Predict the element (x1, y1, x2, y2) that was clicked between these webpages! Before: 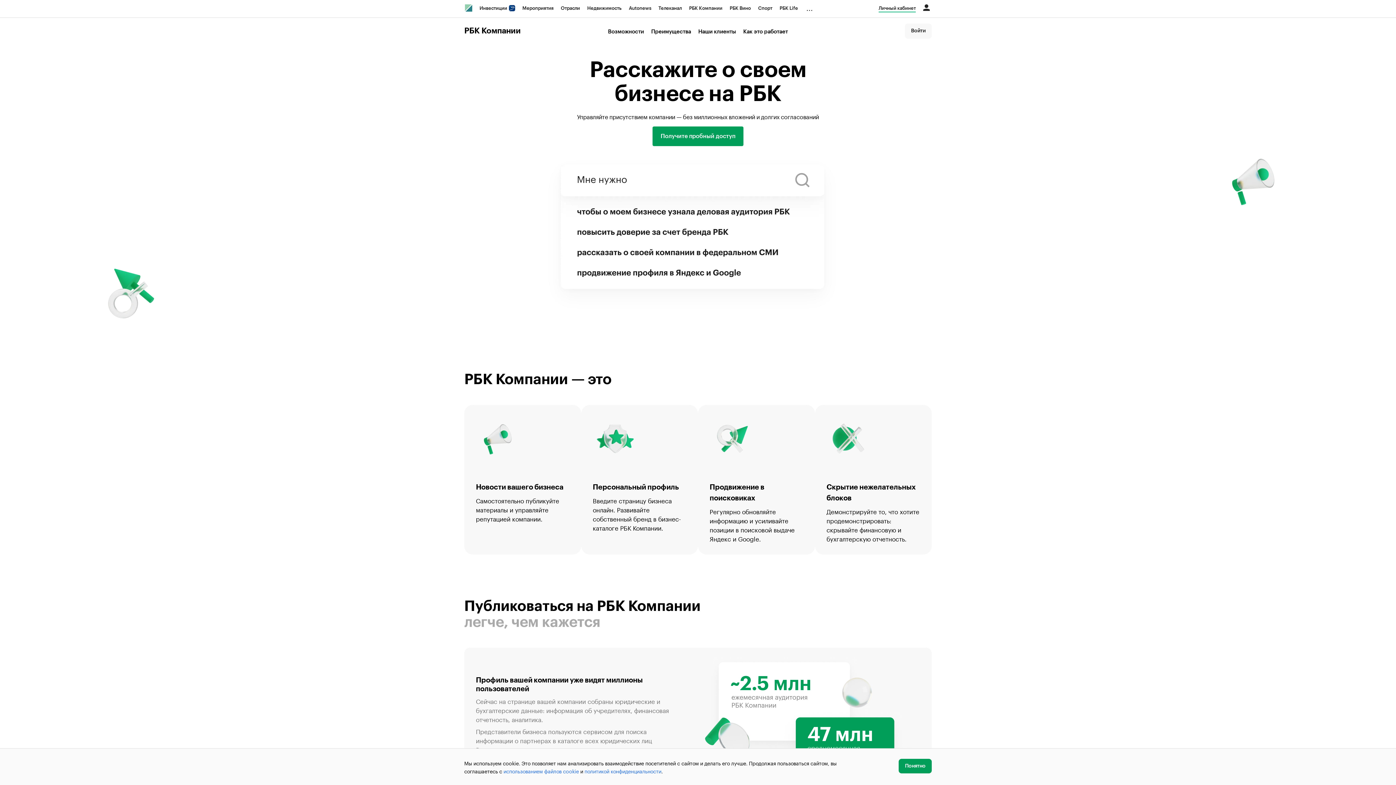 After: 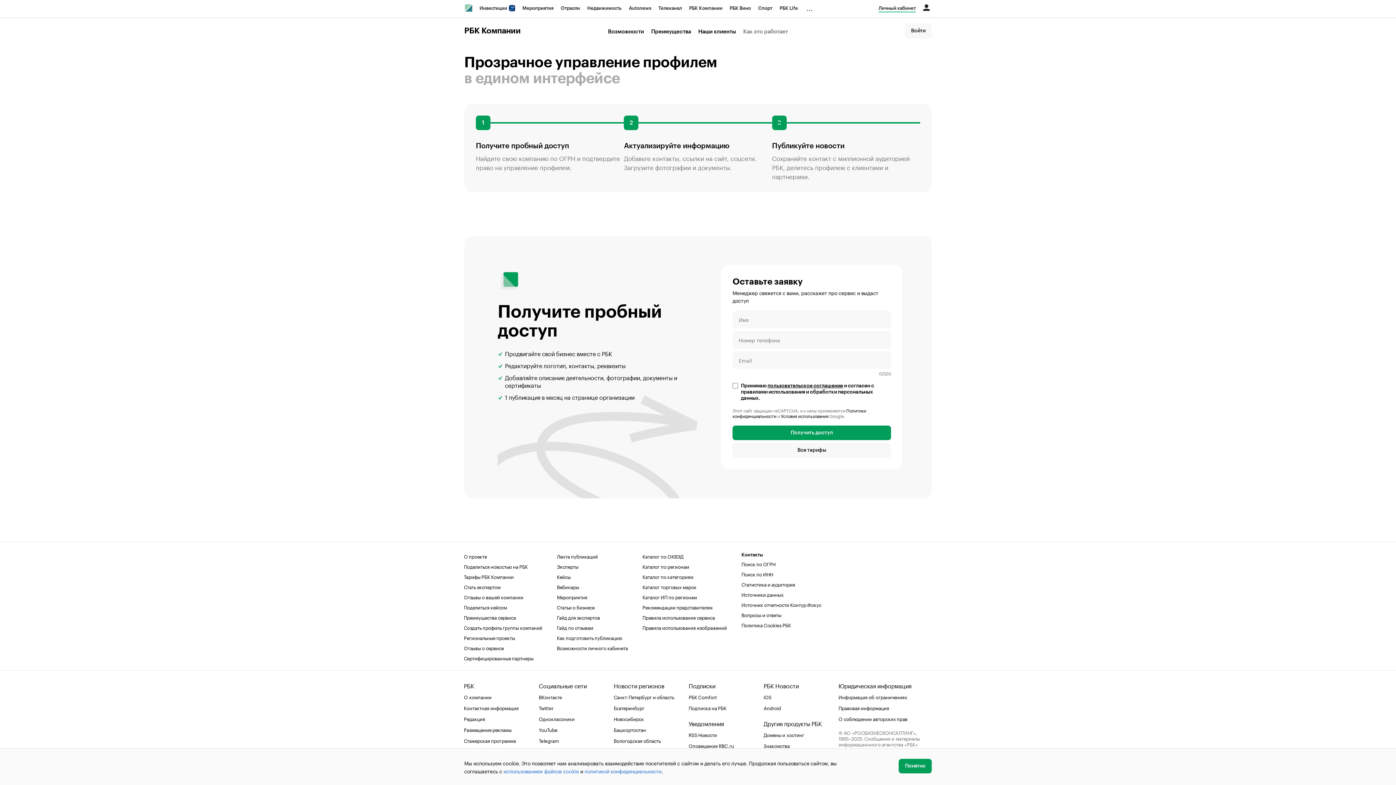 Action: label: Как это работает bbox: (743, 29, 788, 34)